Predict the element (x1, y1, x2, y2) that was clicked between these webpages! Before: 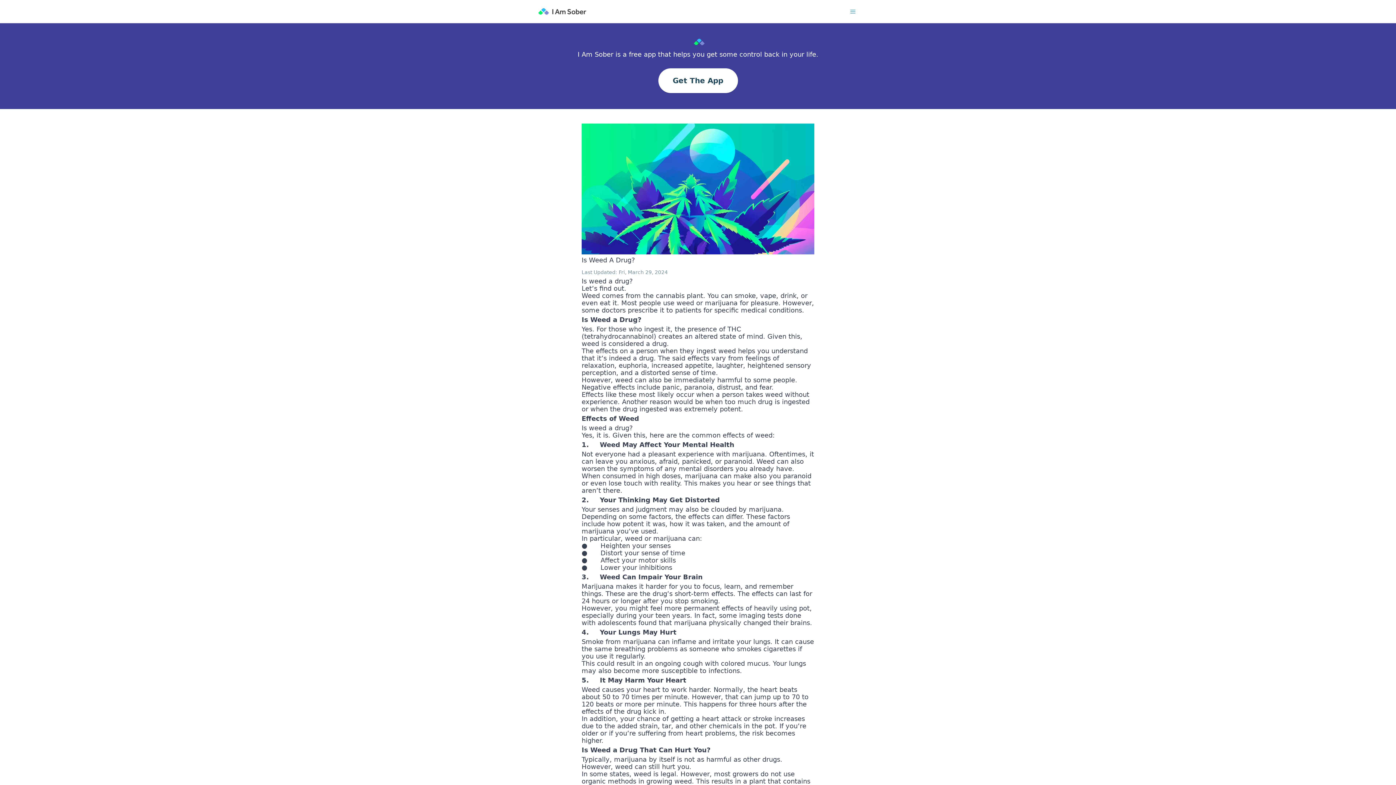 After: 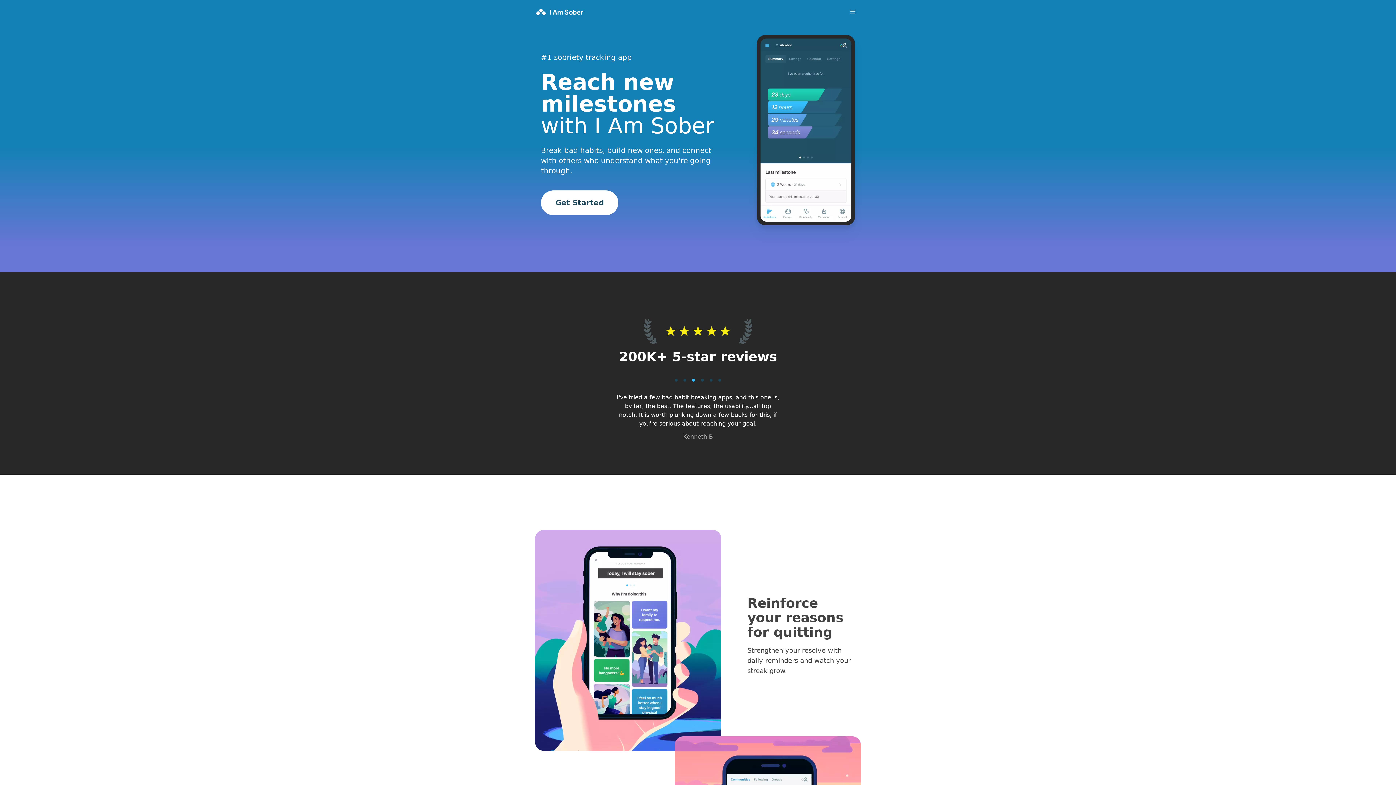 Action: label: I Am Sober bbox: (535, 4, 589, 18)